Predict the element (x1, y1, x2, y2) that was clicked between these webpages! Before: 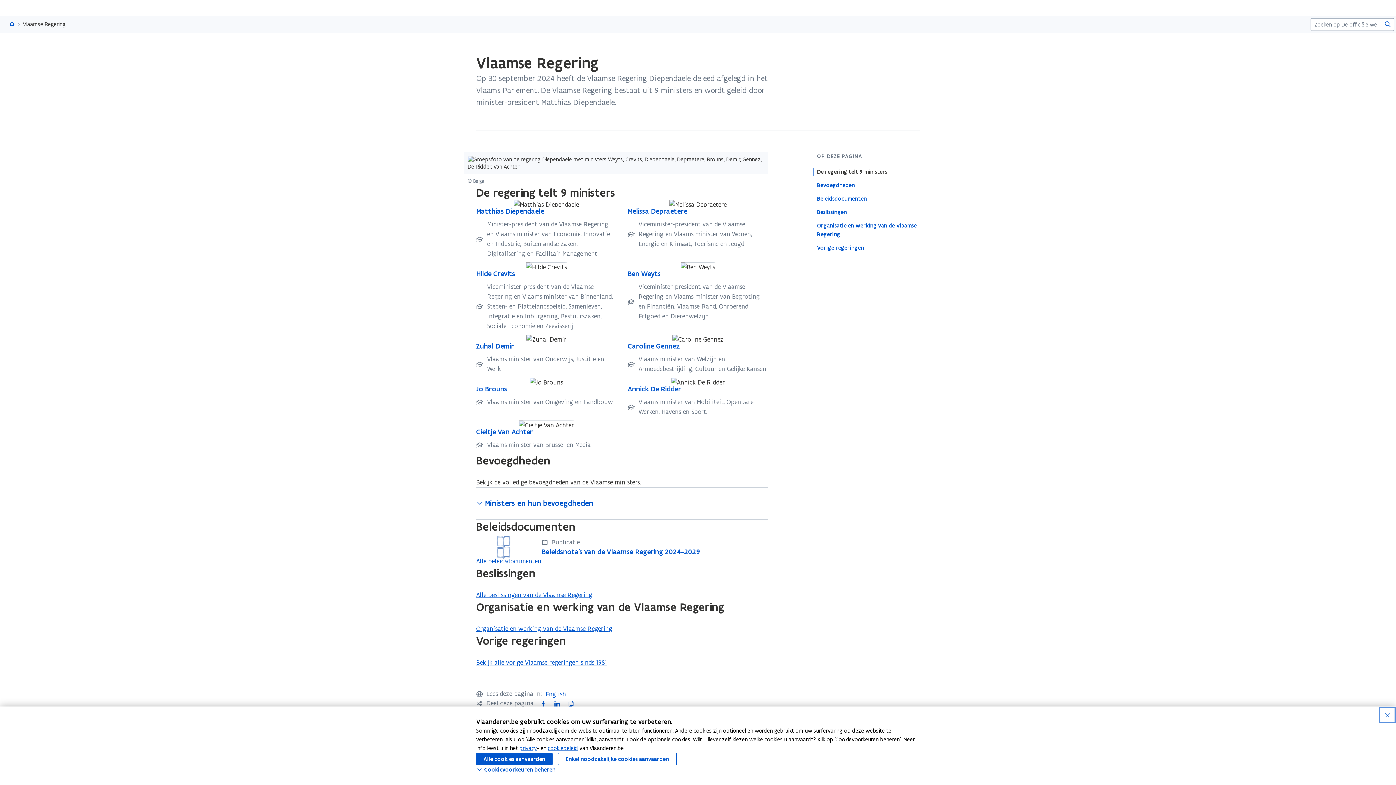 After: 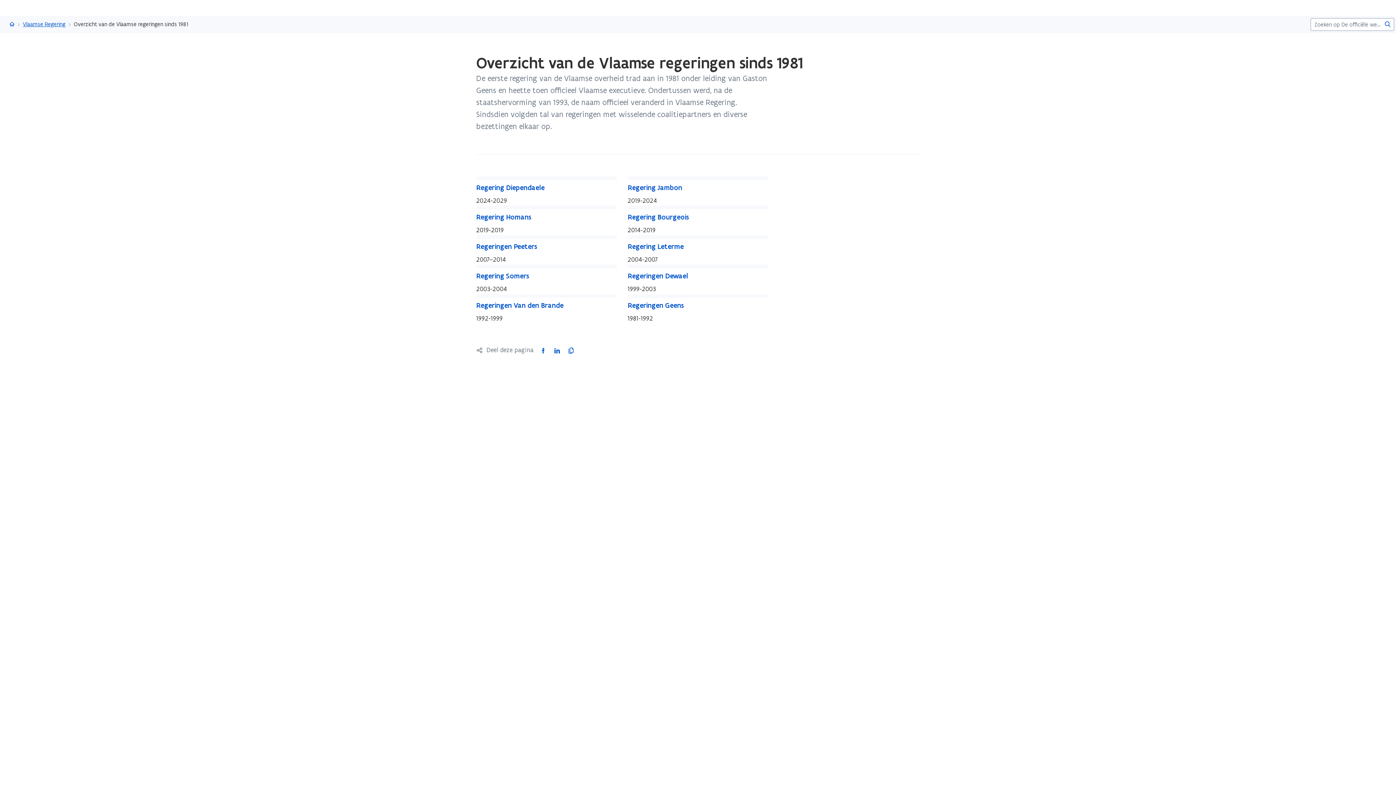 Action: bbox: (476, 658, 607, 666) label: Bekijk alle vorige Vlaamse regeringen sinds 1981